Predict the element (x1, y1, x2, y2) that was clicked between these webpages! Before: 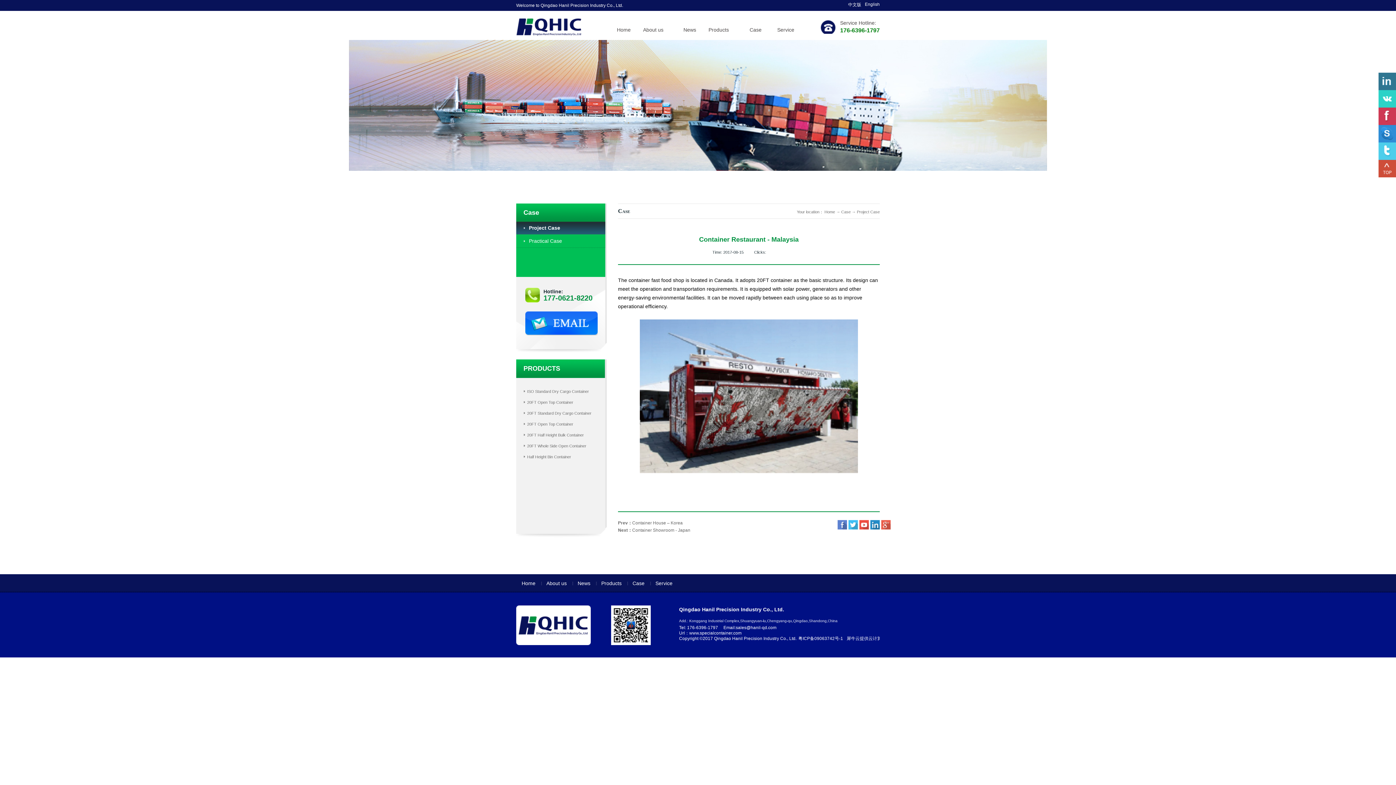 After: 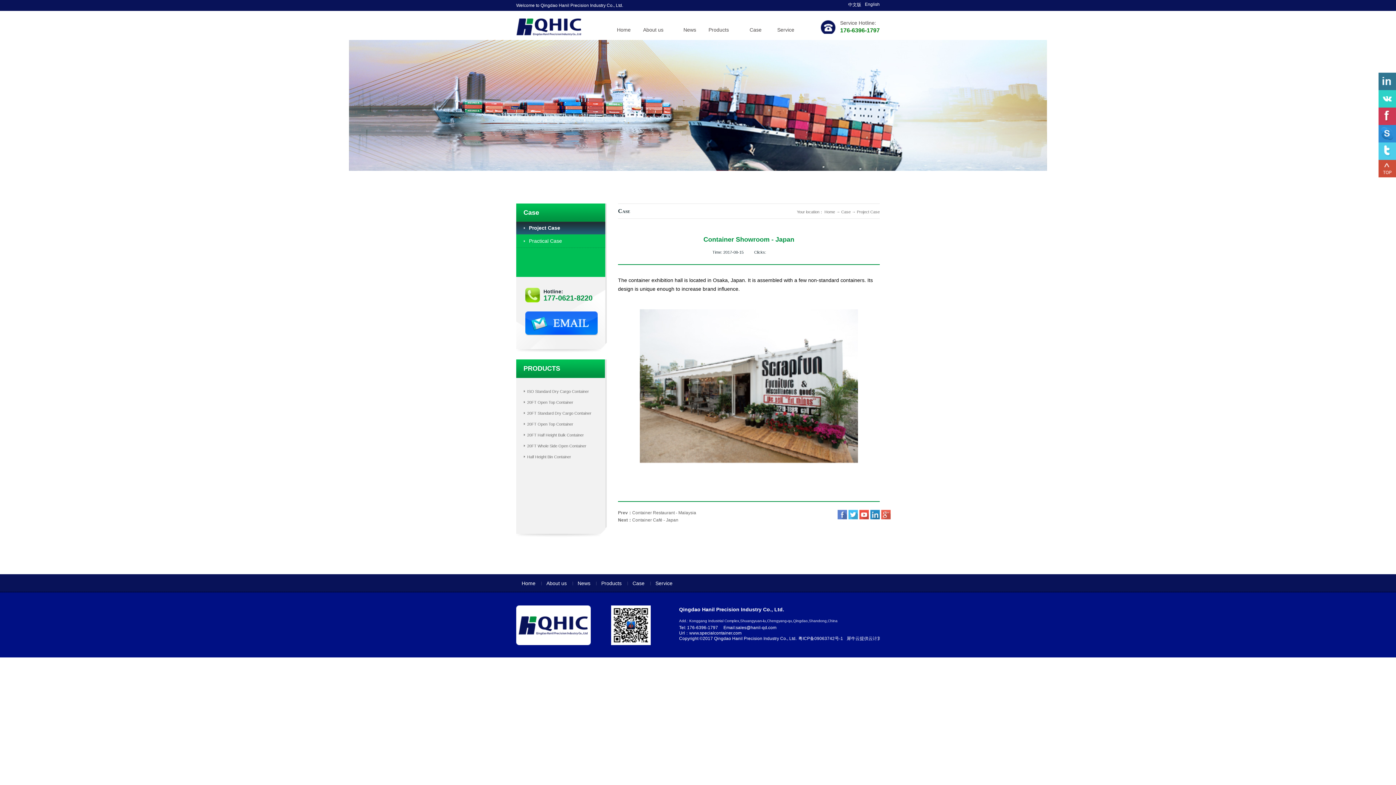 Action: label: Next：Container Showroom - Japan bbox: (618, 526, 821, 534)